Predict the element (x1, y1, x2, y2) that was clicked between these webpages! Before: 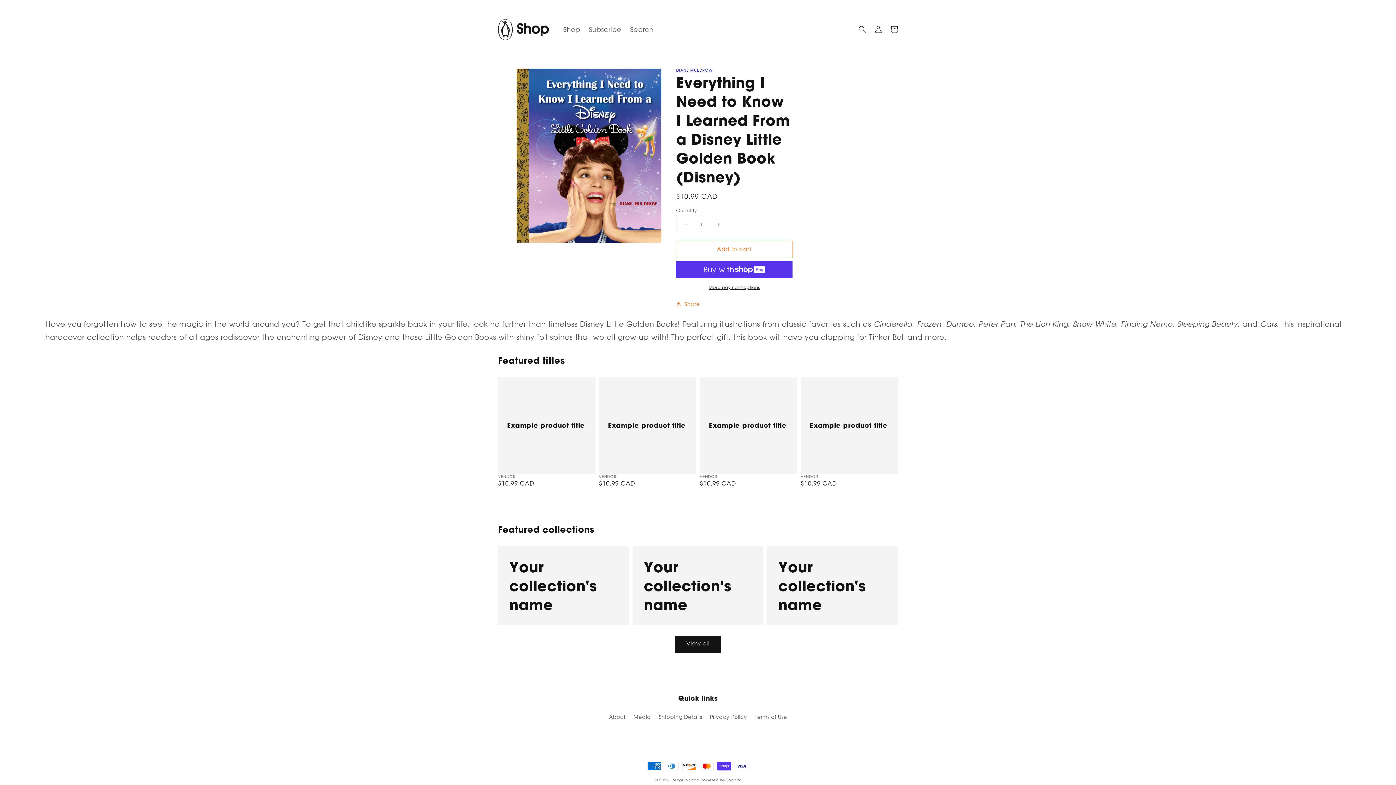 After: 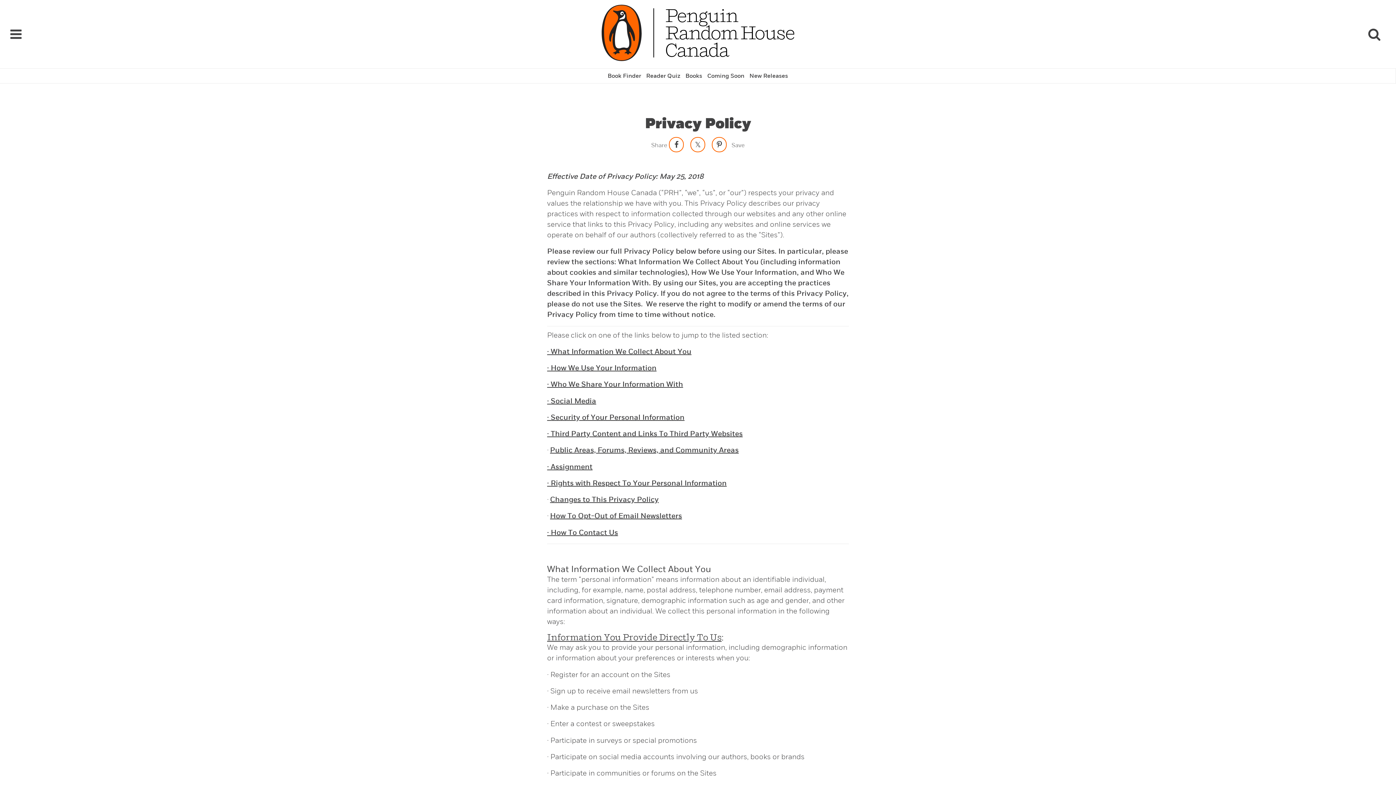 Action: bbox: (710, 710, 747, 723) label: Privacy Policy